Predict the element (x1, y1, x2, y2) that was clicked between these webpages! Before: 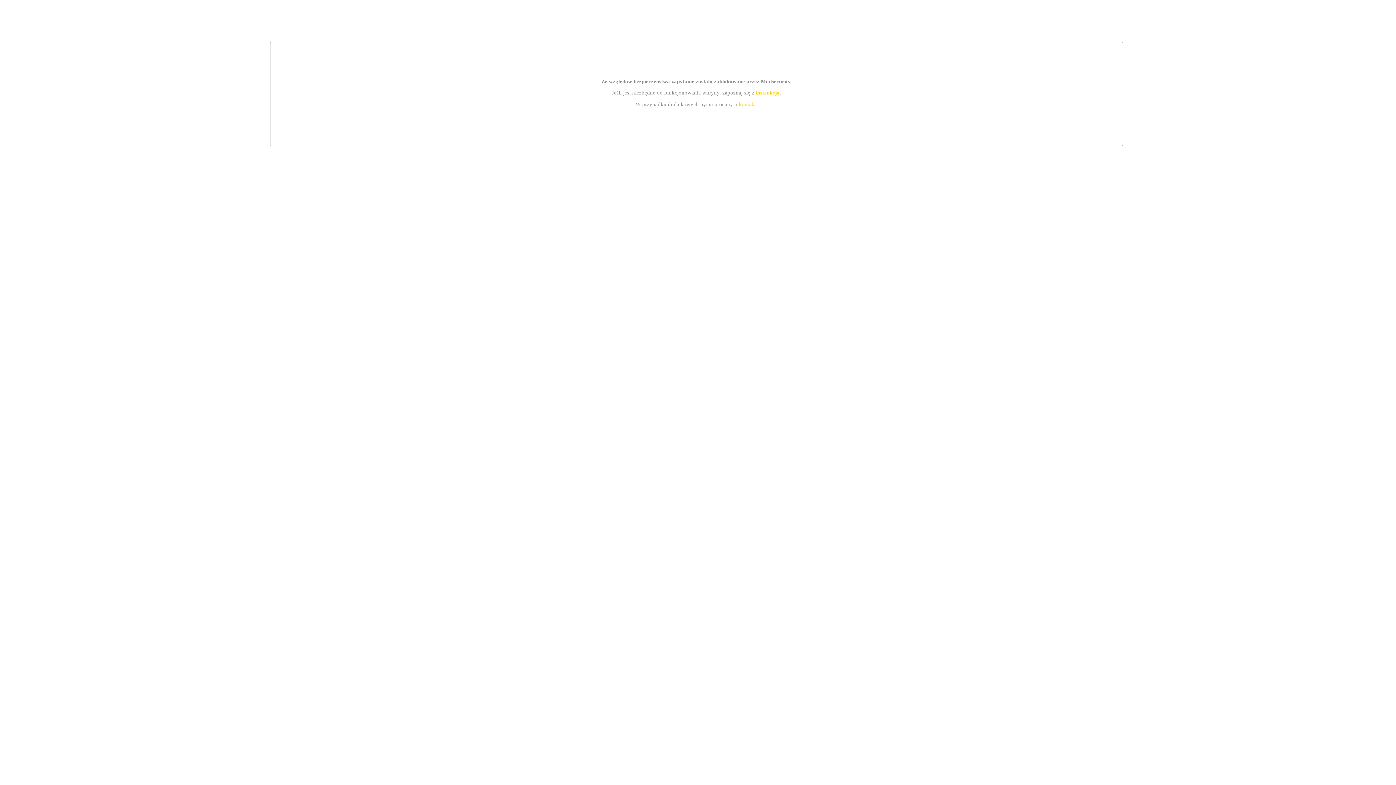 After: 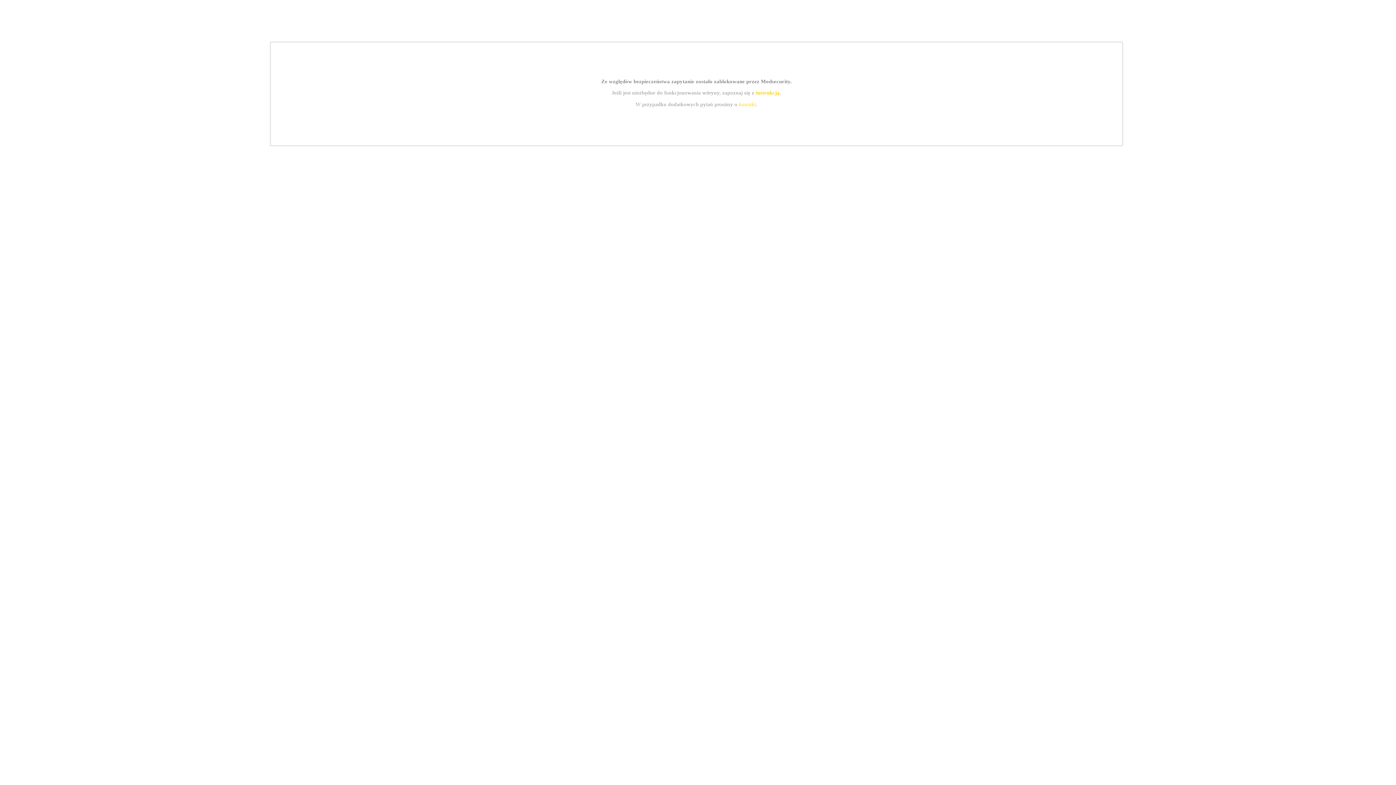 Action: label: instrukcją bbox: (755, 89, 779, 95)